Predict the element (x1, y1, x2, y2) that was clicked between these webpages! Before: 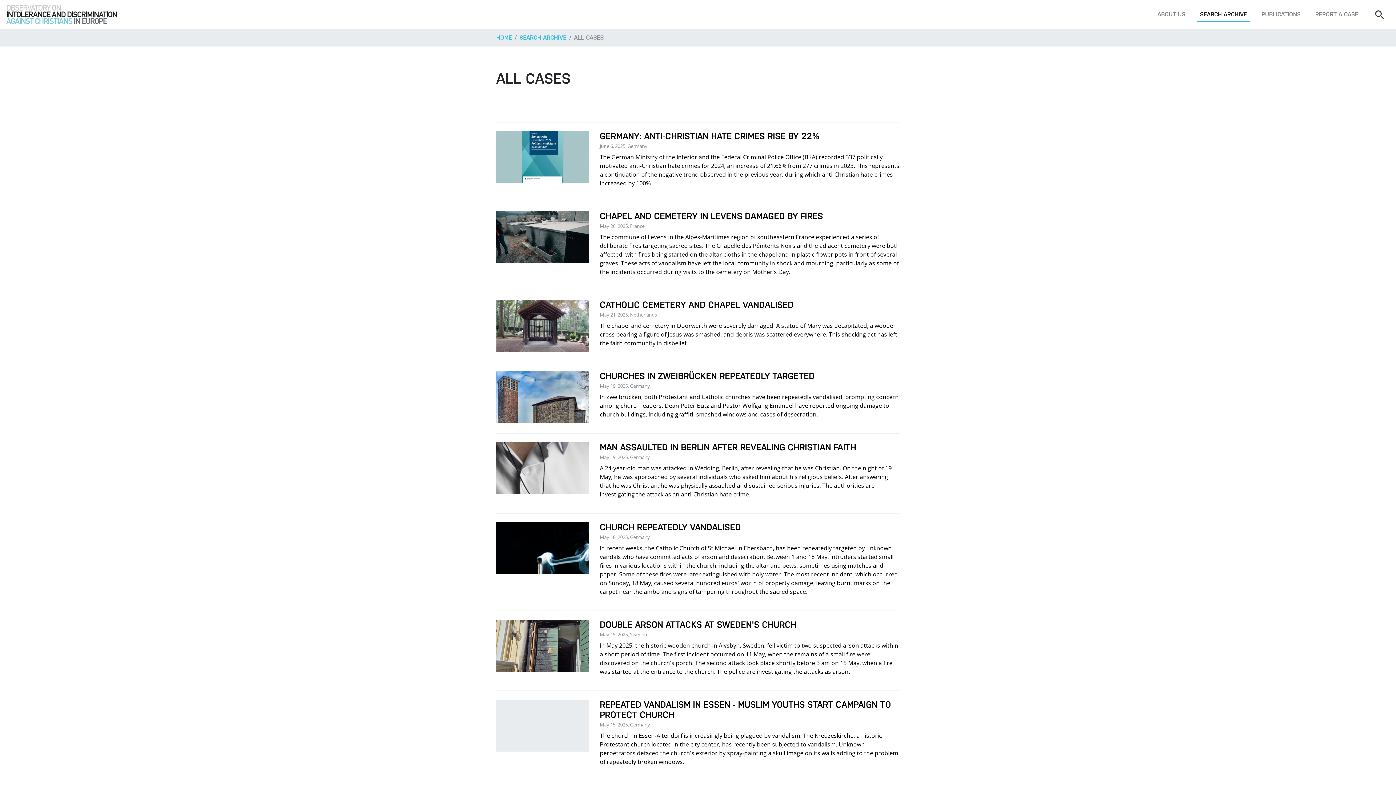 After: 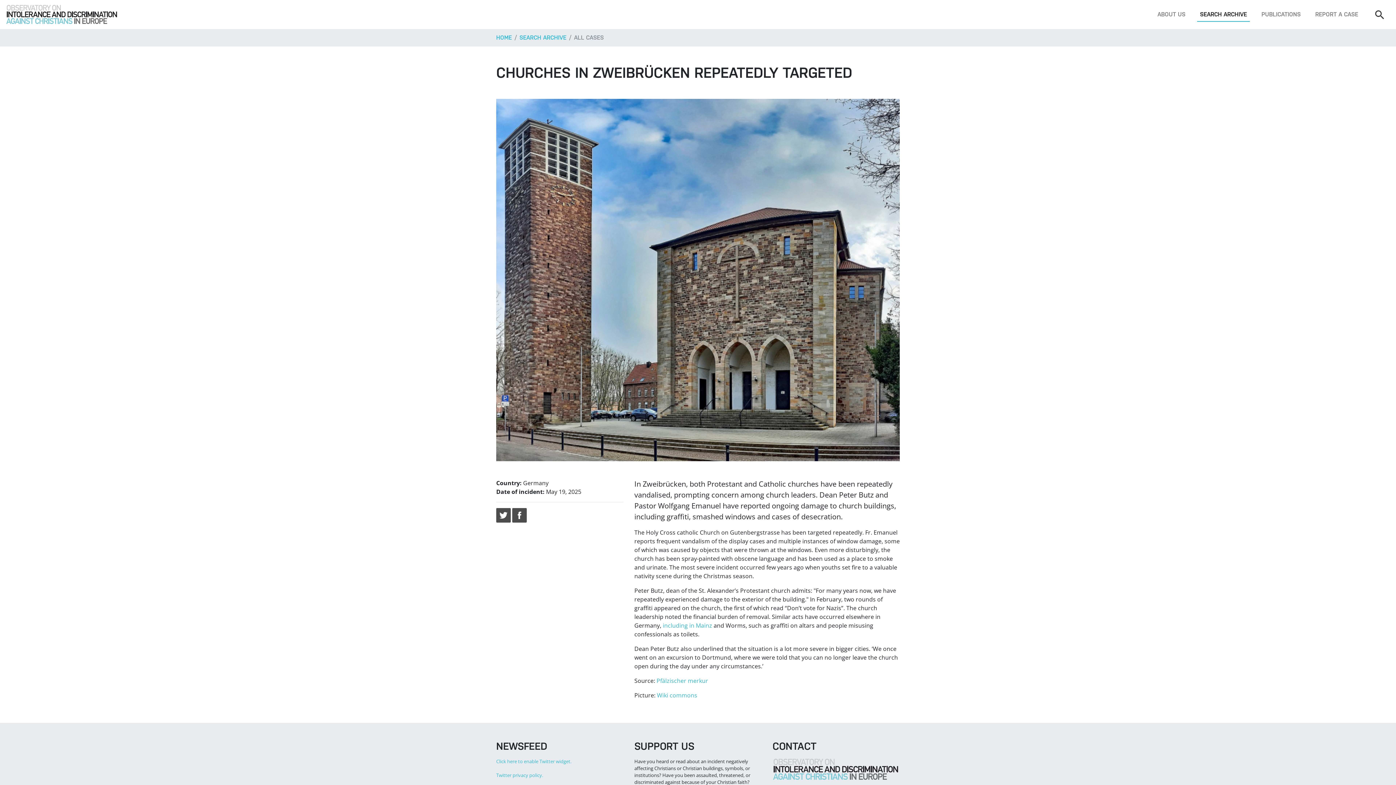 Action: bbox: (496, 362, 900, 433) label: CHURCHES IN ZWEIBRÜCKEN REPEATEDLY TARGETED
May 19, 2025, Germany

In Zweibrücken, both Protestant and Catholic churches have been repeatedly vandalised, prompting concern among church leaders. Dean Peter Butz and Pastor Wolfgang Emanuel have reported ongoing damage to church buildings, including graffiti, smashed windows and cases of desecration.